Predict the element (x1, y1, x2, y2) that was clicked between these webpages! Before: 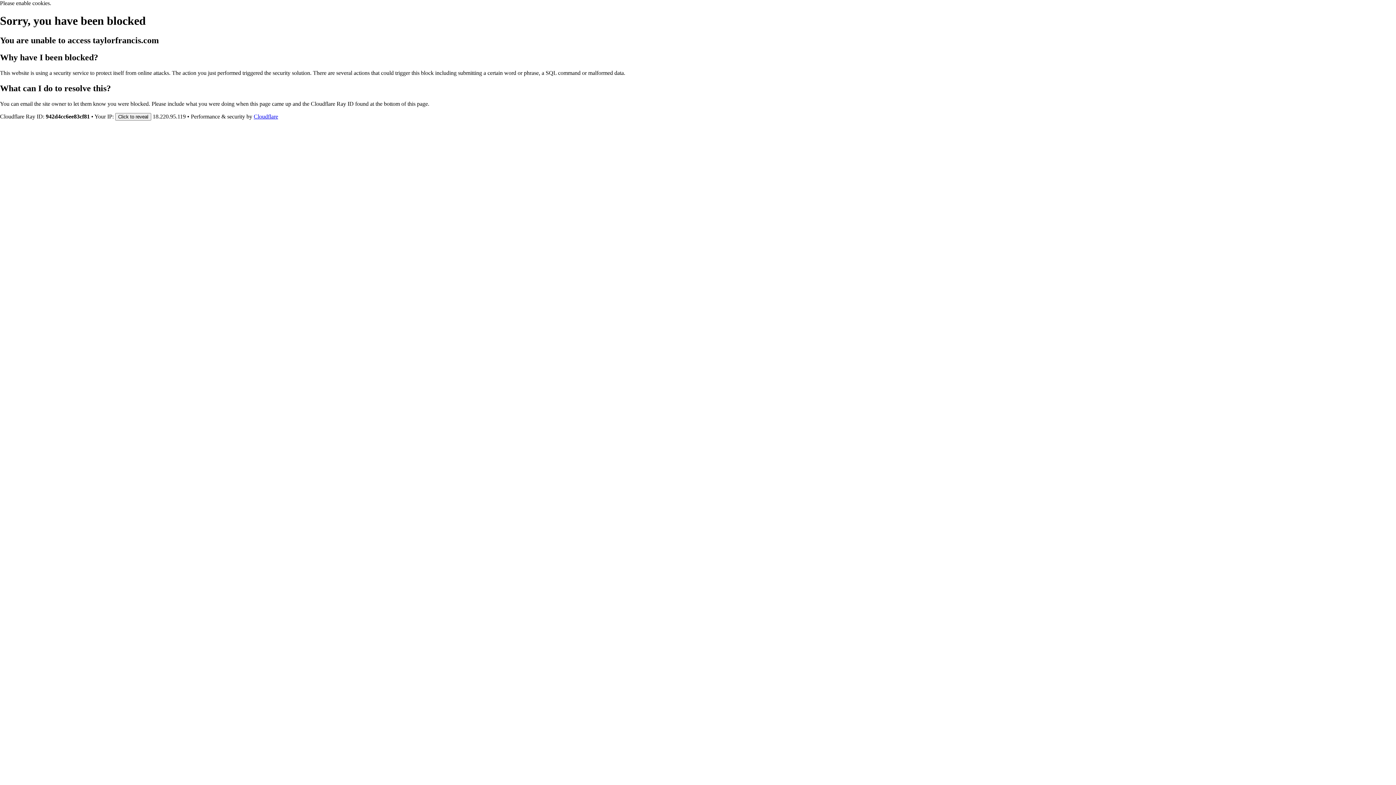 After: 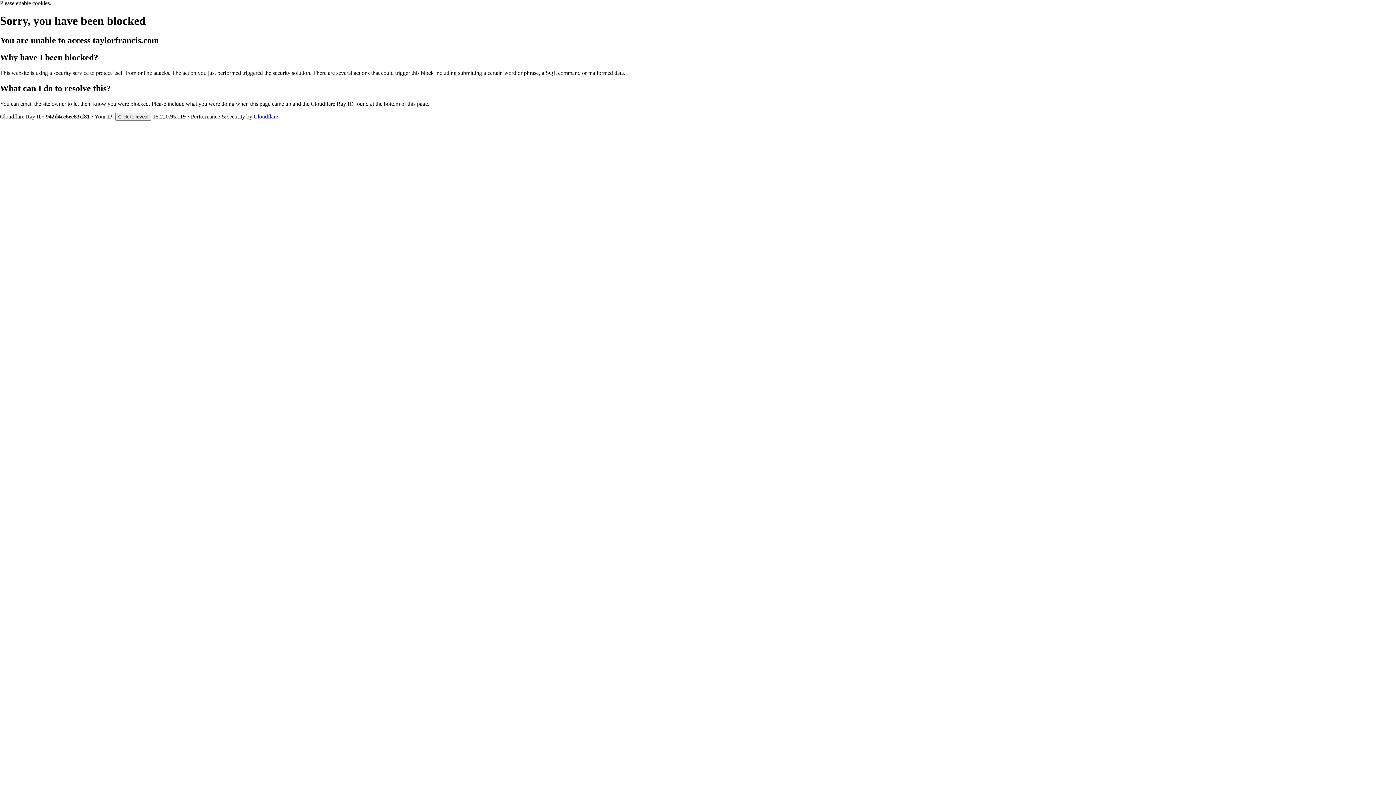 Action: bbox: (253, 113, 278, 119) label: Cloudflare